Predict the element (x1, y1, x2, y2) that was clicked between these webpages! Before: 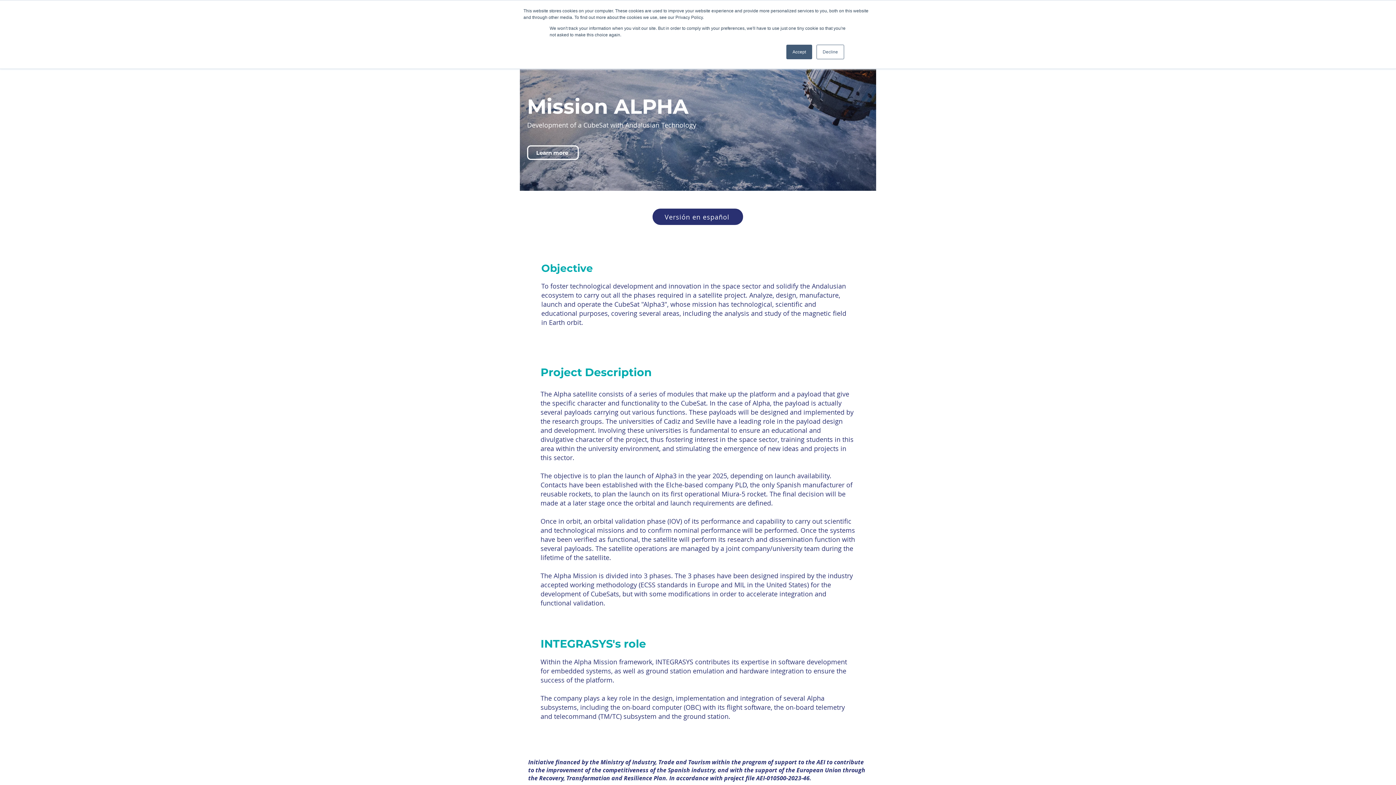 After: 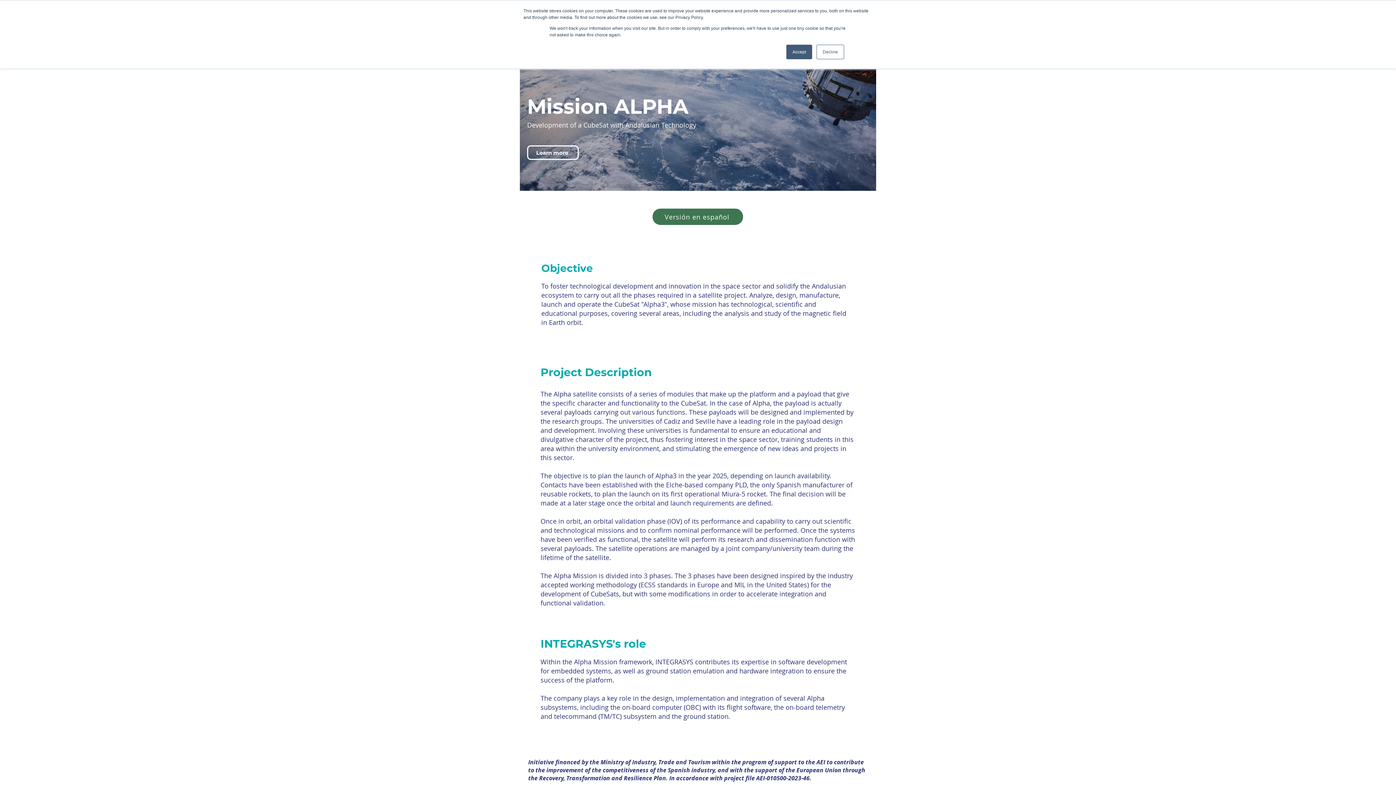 Action: label: Versión en español bbox: (652, 208, 743, 225)